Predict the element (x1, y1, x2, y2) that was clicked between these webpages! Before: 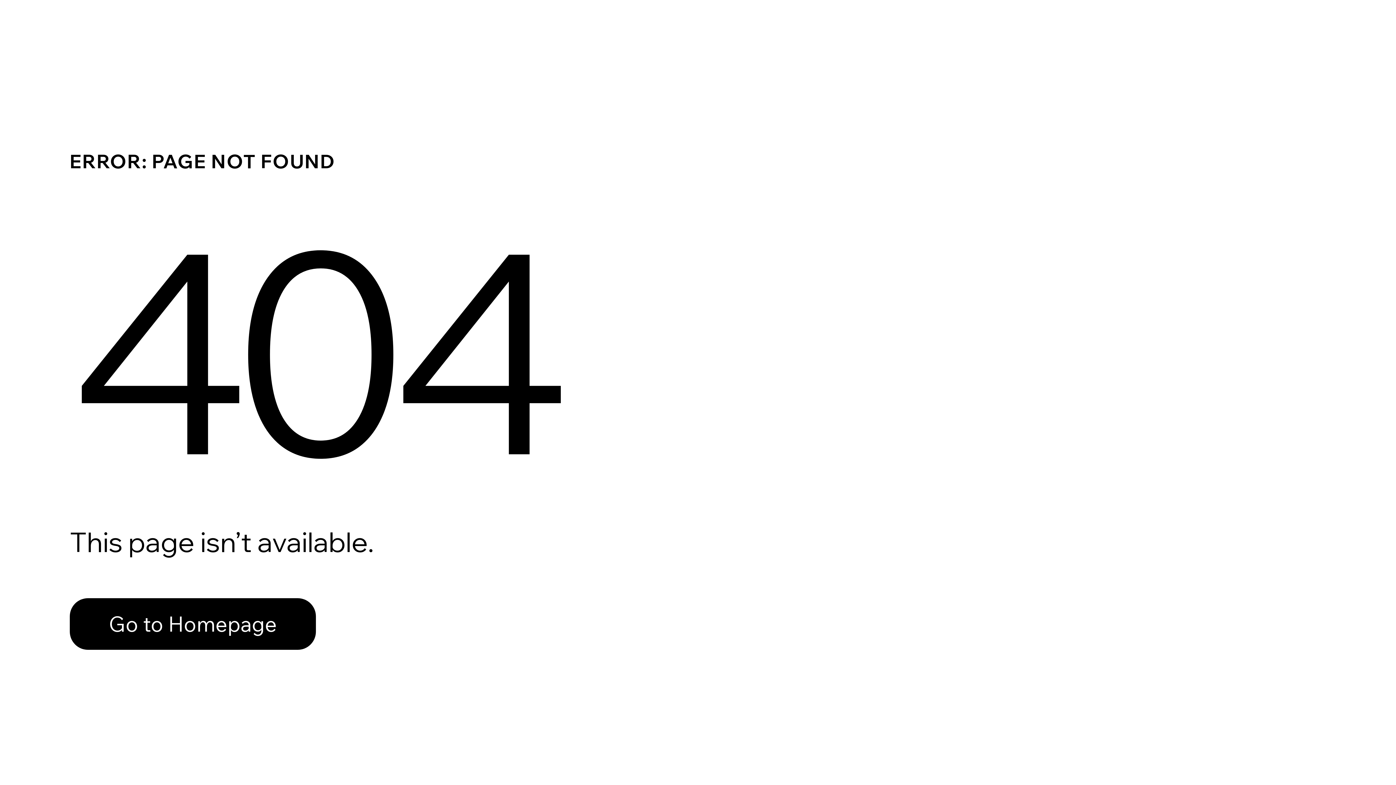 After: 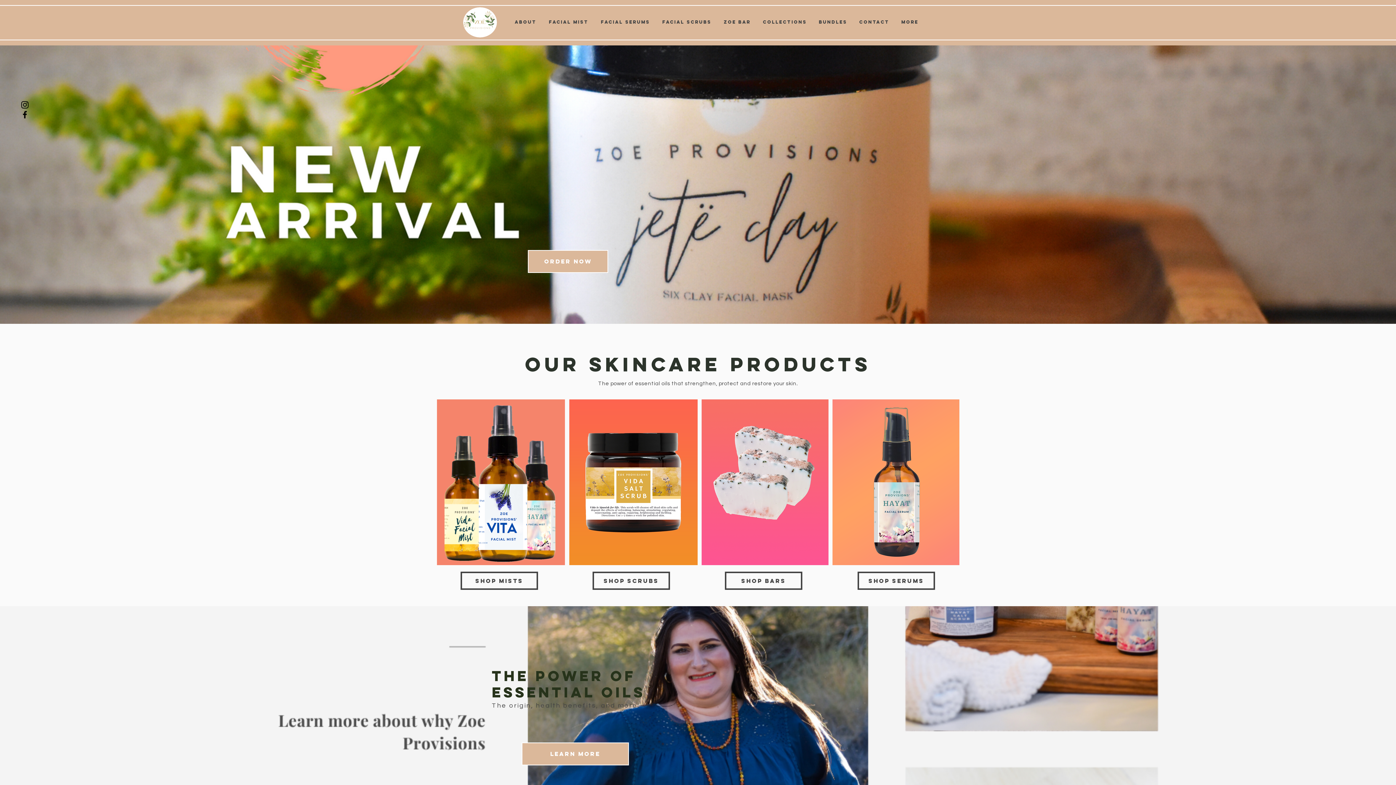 Action: label: Go to Homepage bbox: (69, 582, 768, 659)